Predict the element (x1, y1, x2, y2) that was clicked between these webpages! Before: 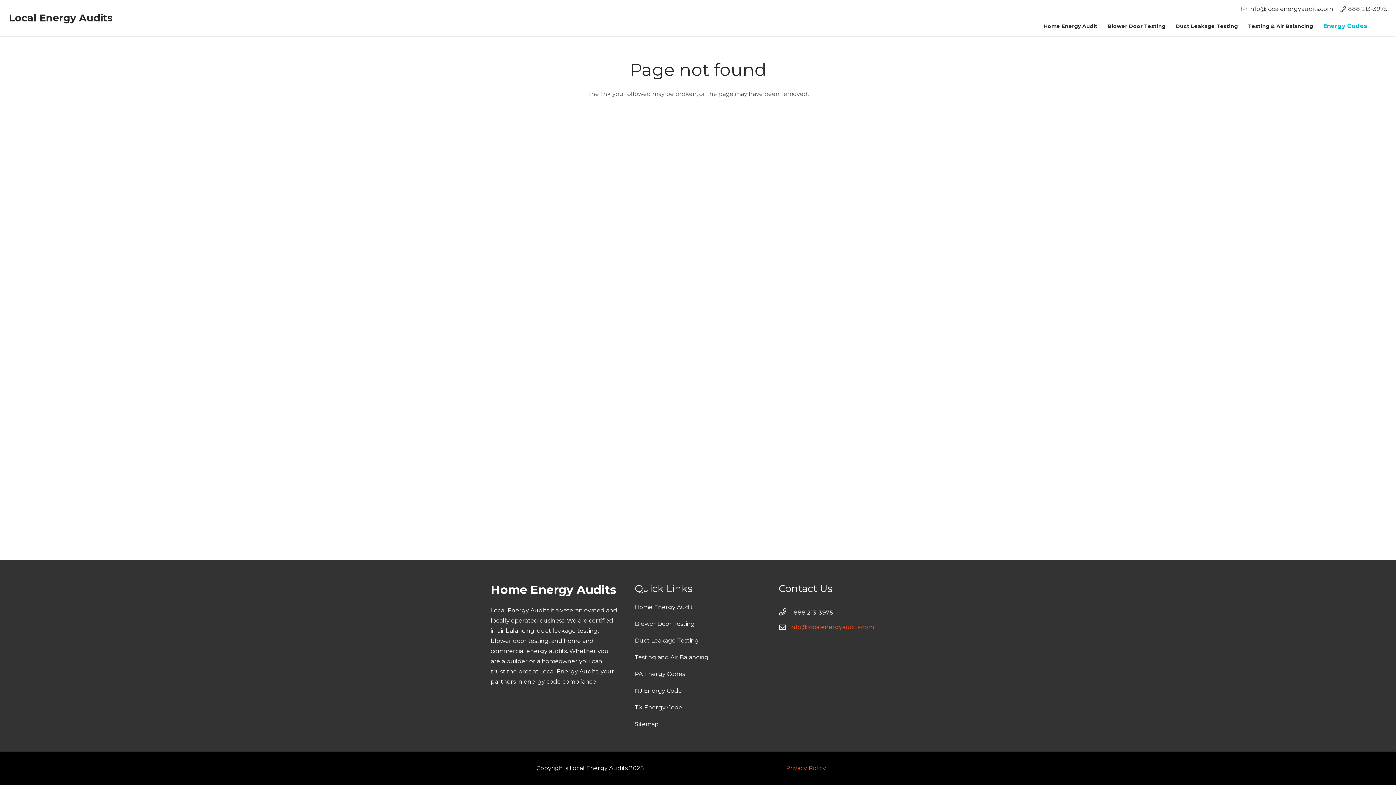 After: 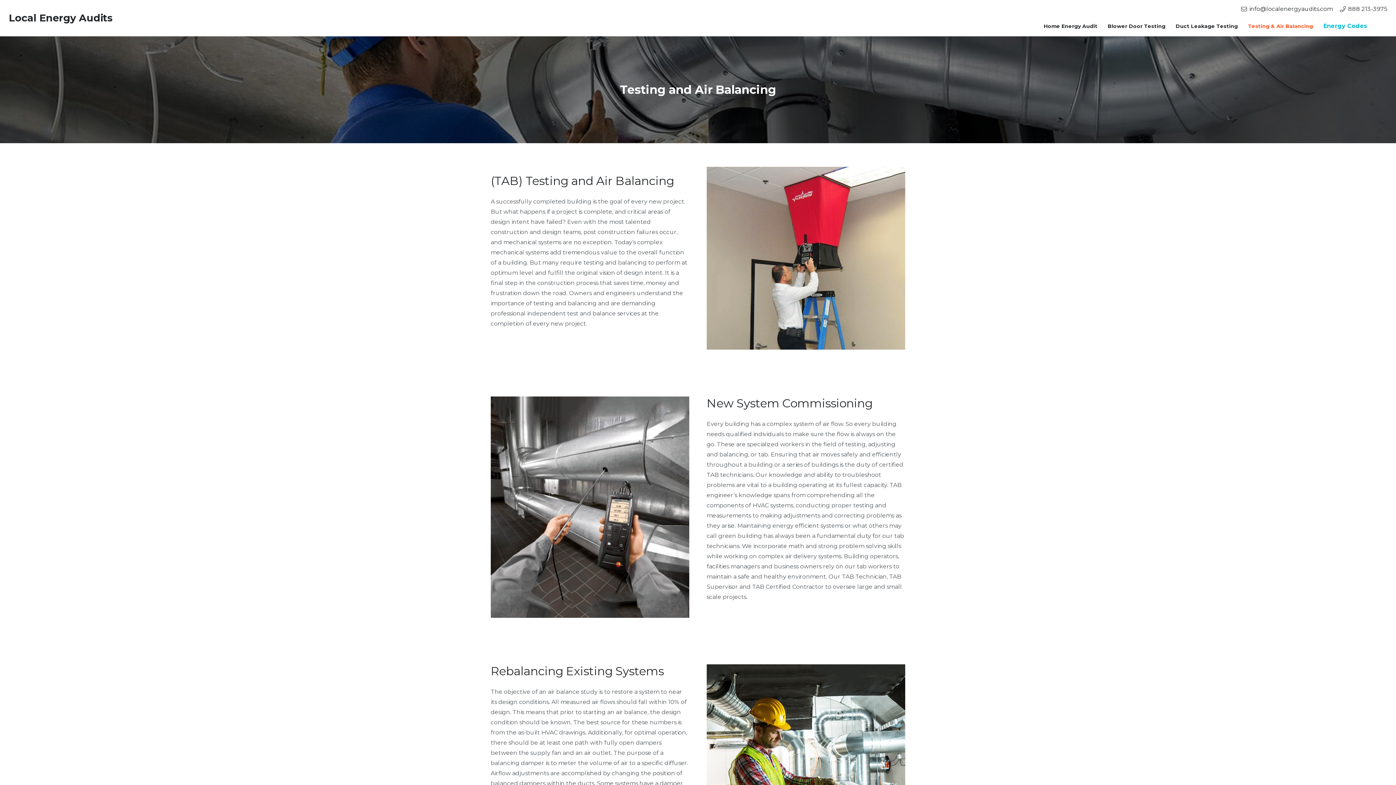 Action: bbox: (634, 654, 708, 661) label: Testing and Air Balancing